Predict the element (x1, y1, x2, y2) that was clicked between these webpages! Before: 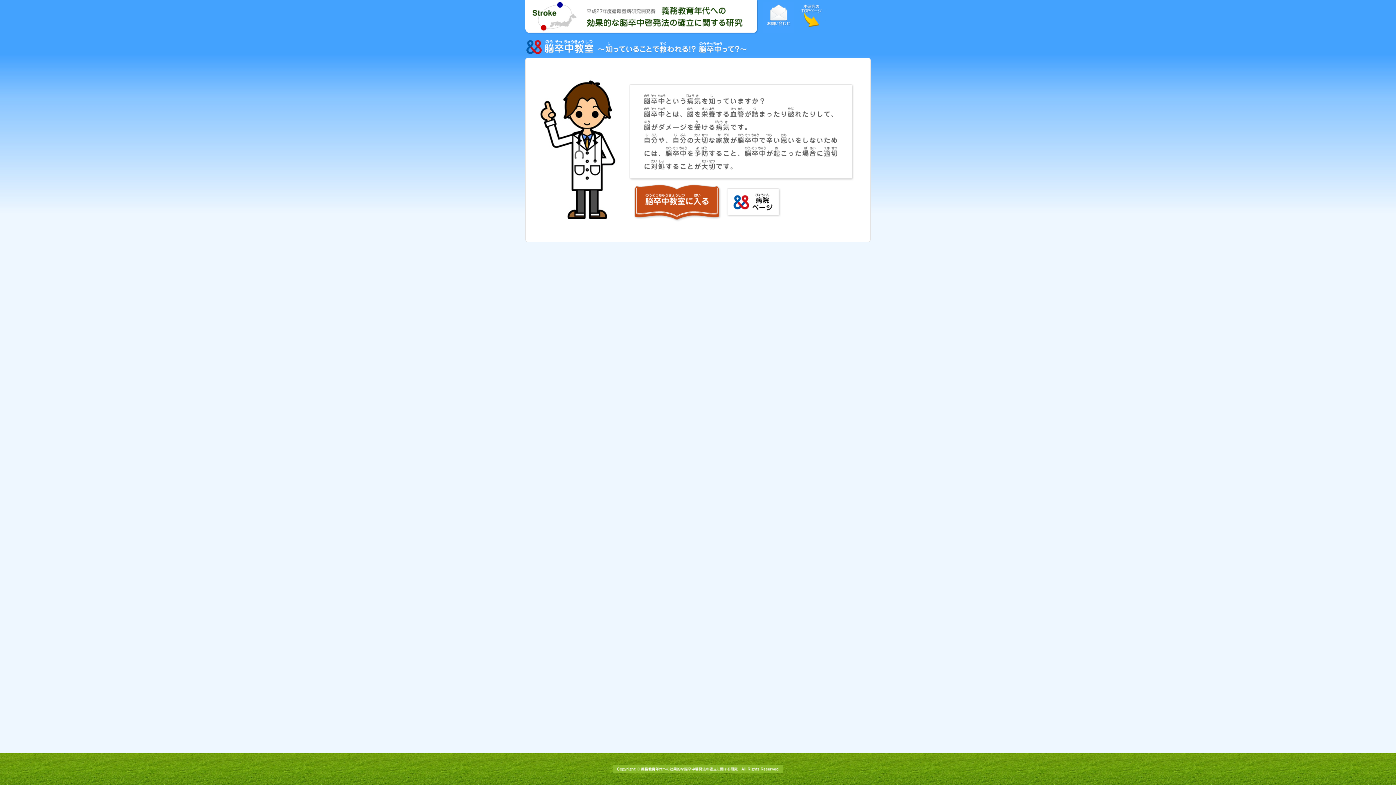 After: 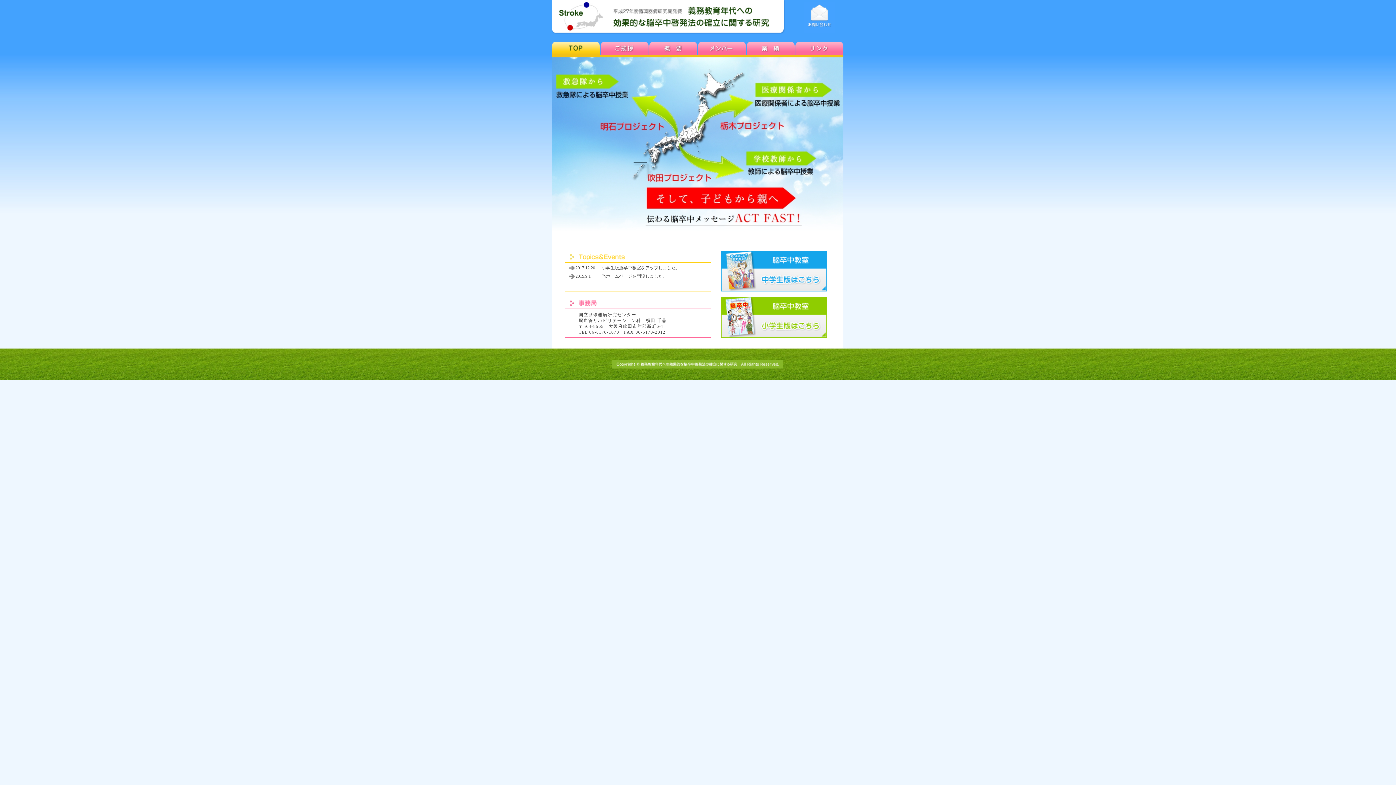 Action: bbox: (796, 0, 827, 30) label: 本研究のホームページはこちら